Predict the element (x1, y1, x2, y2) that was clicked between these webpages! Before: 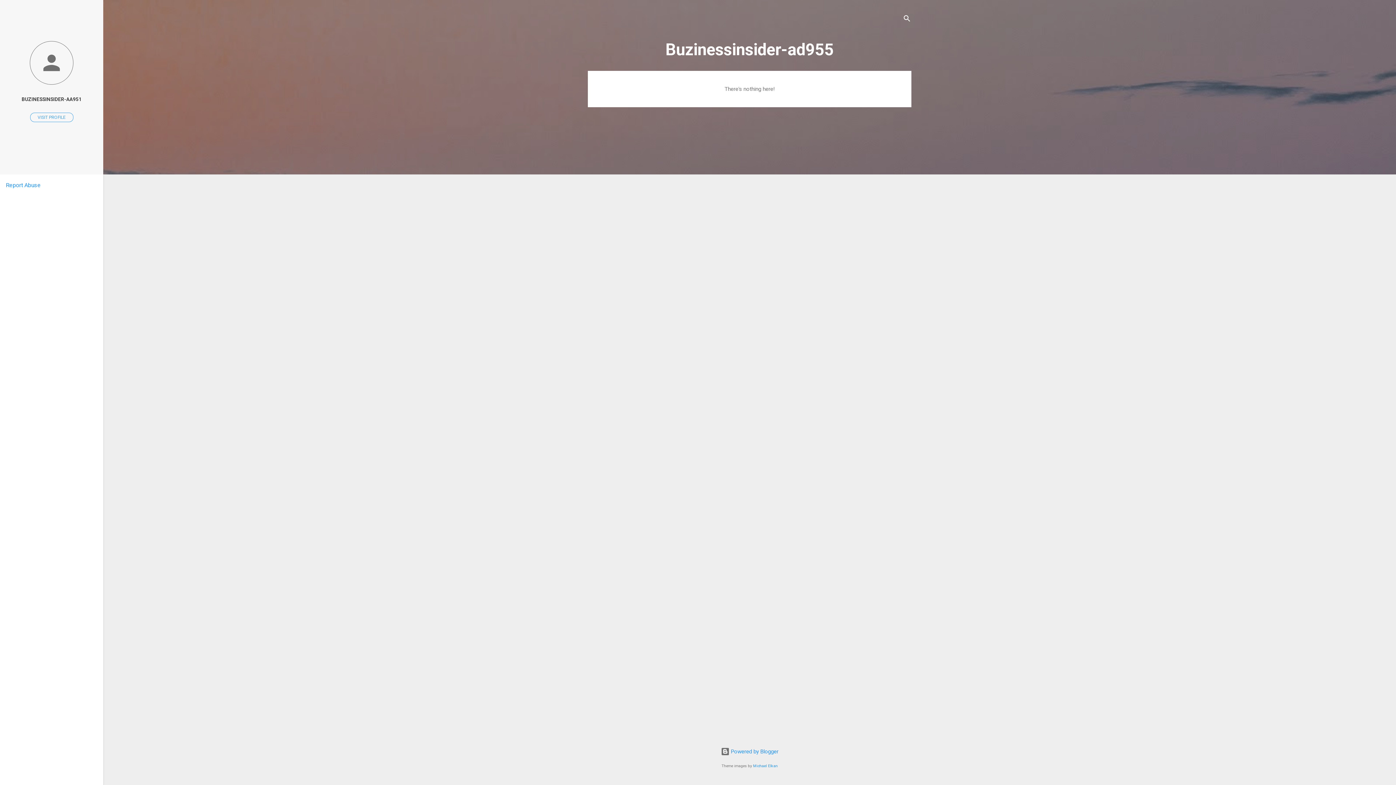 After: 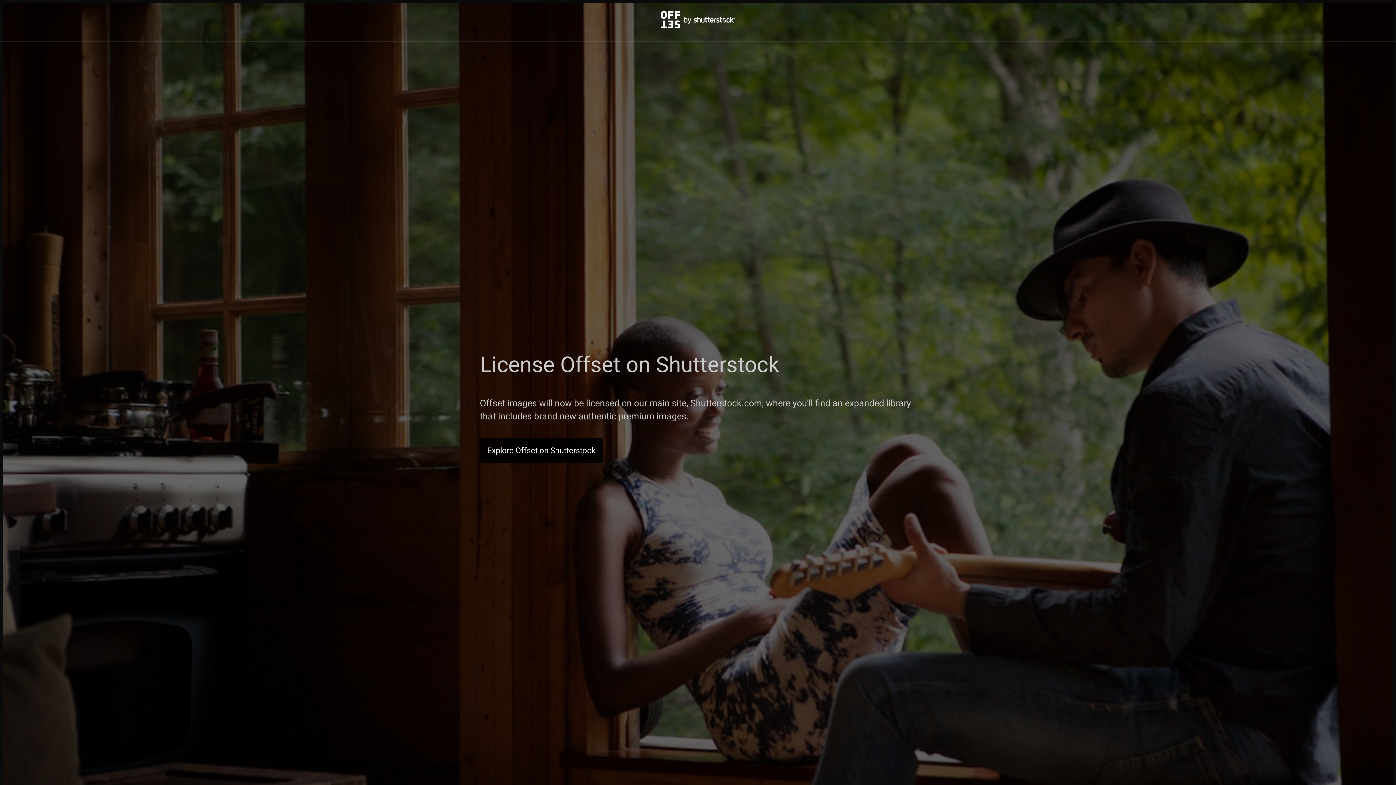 Action: label: Michael Elkan bbox: (753, 764, 778, 768)